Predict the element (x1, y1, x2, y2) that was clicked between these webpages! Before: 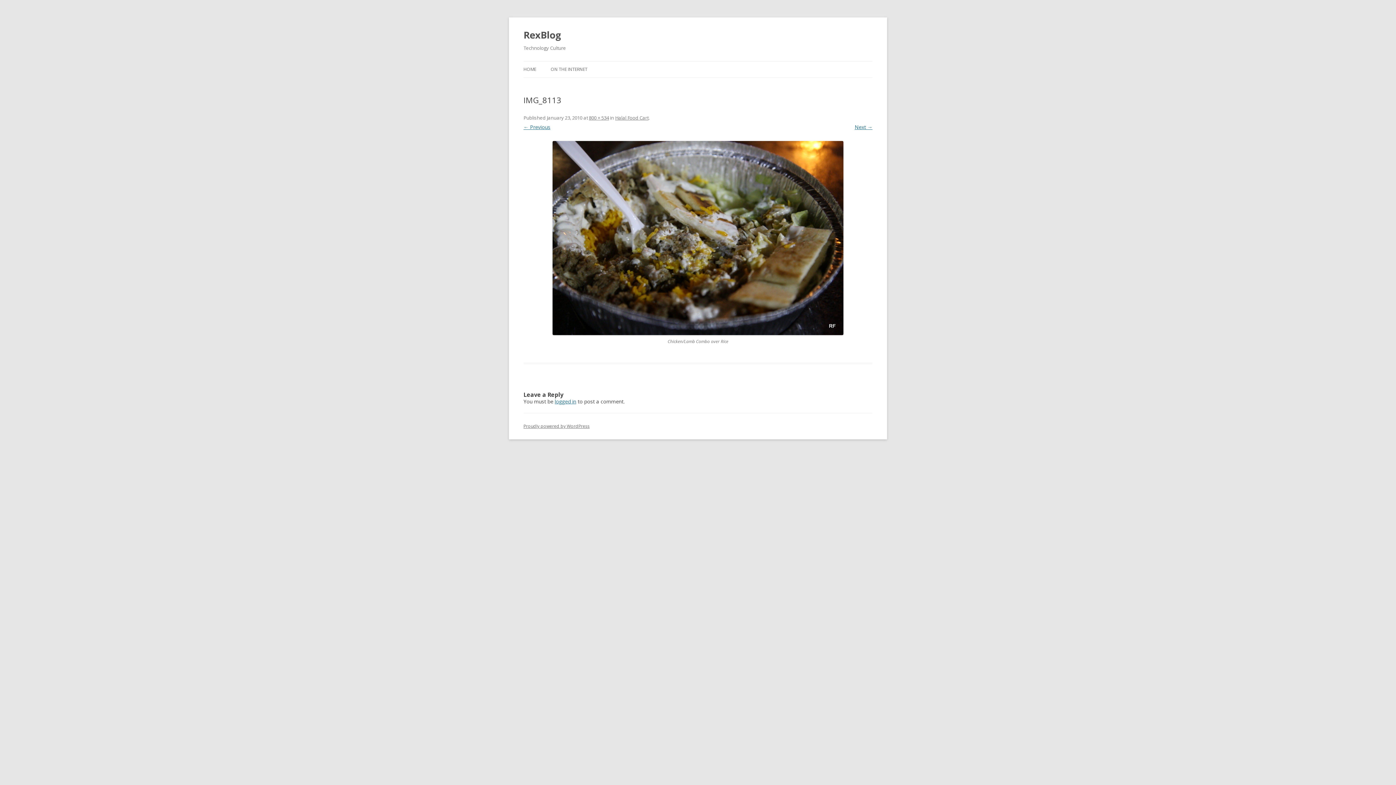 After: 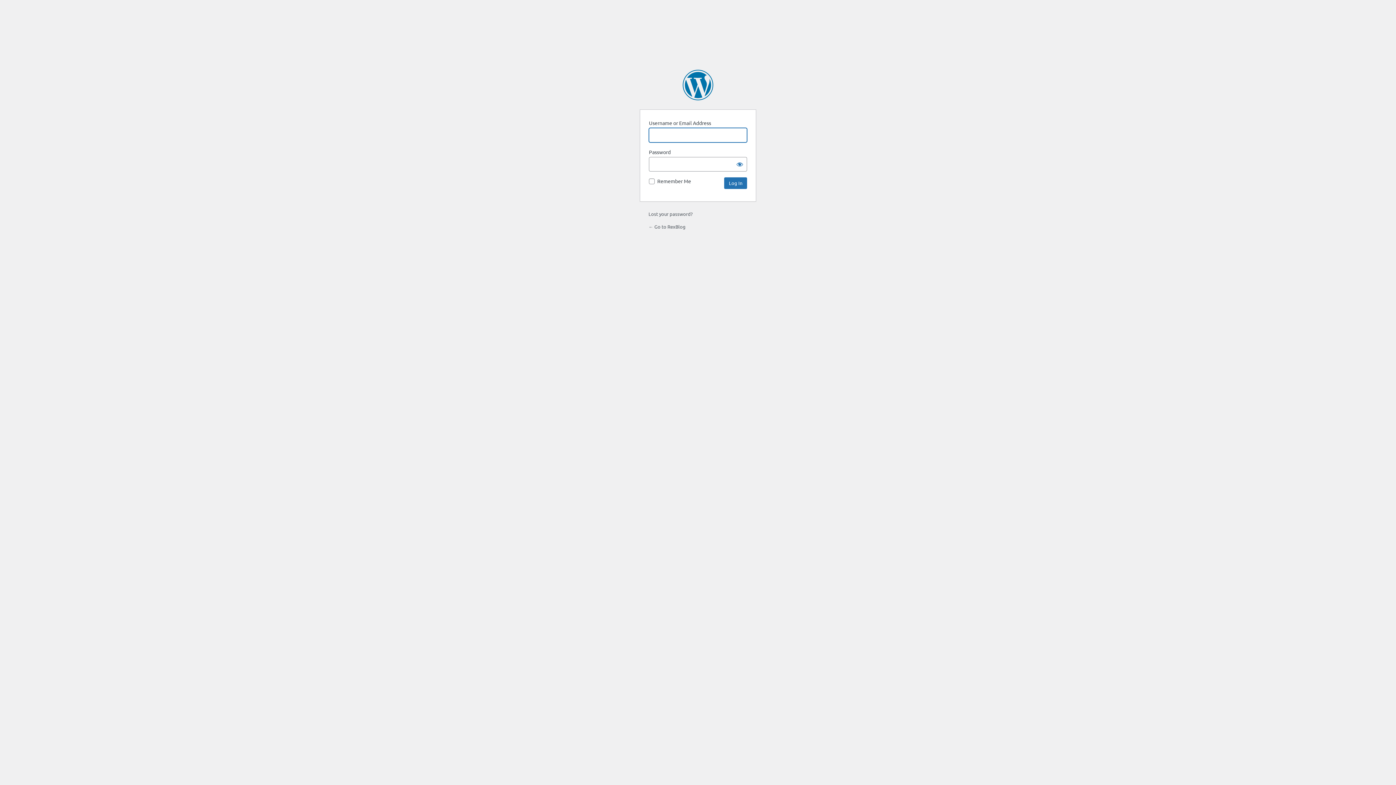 Action: label: logged in bbox: (554, 398, 576, 405)